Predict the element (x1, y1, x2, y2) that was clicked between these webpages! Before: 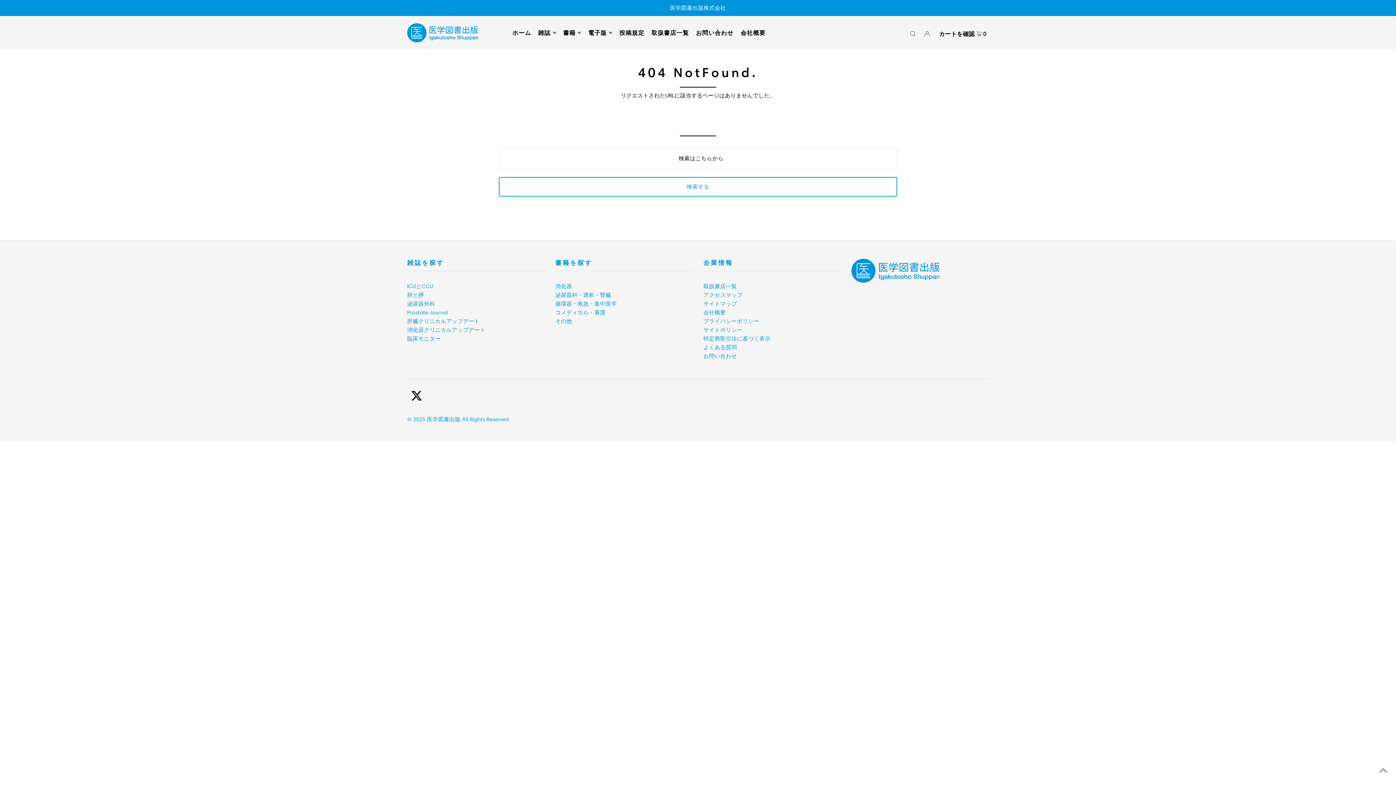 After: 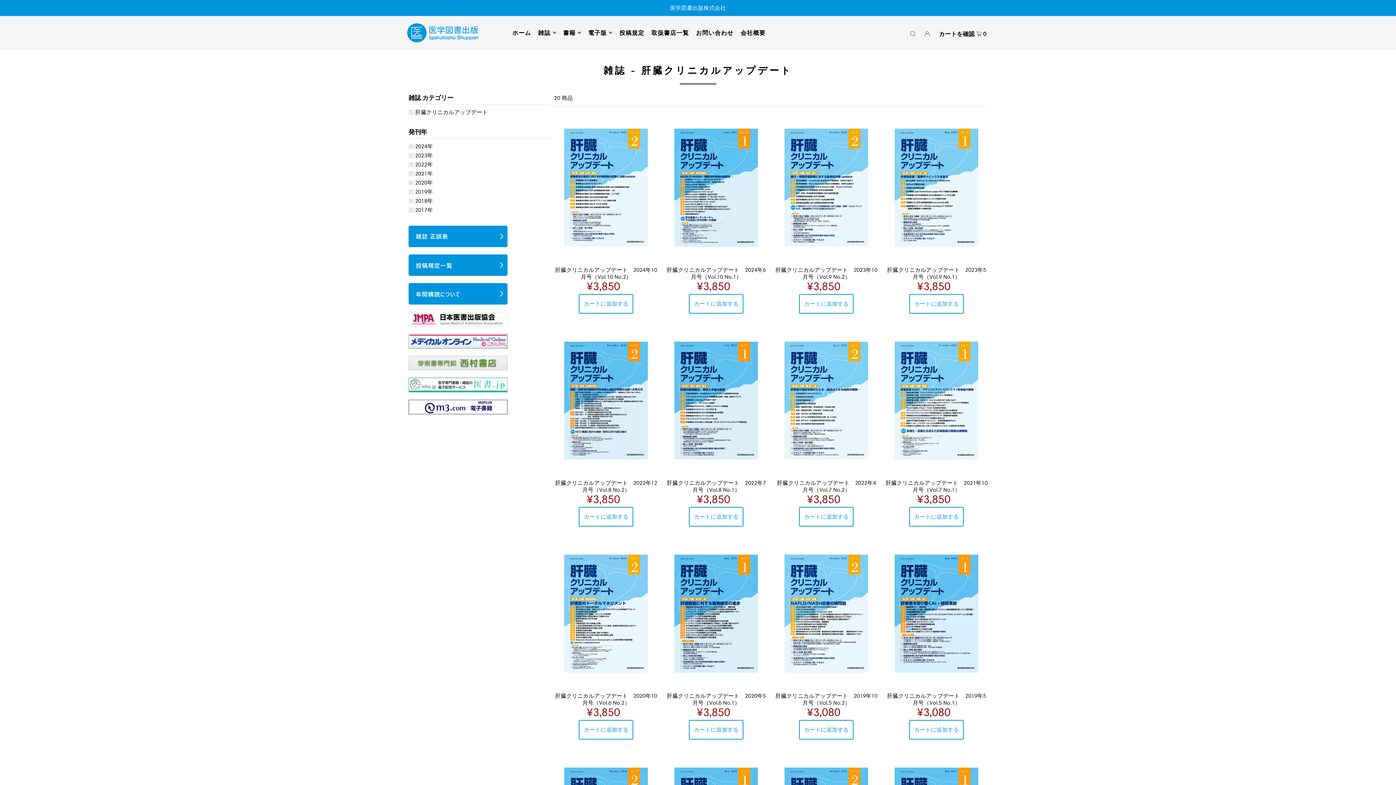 Action: label: 肝臓クリニカルアップデート bbox: (407, 318, 479, 324)